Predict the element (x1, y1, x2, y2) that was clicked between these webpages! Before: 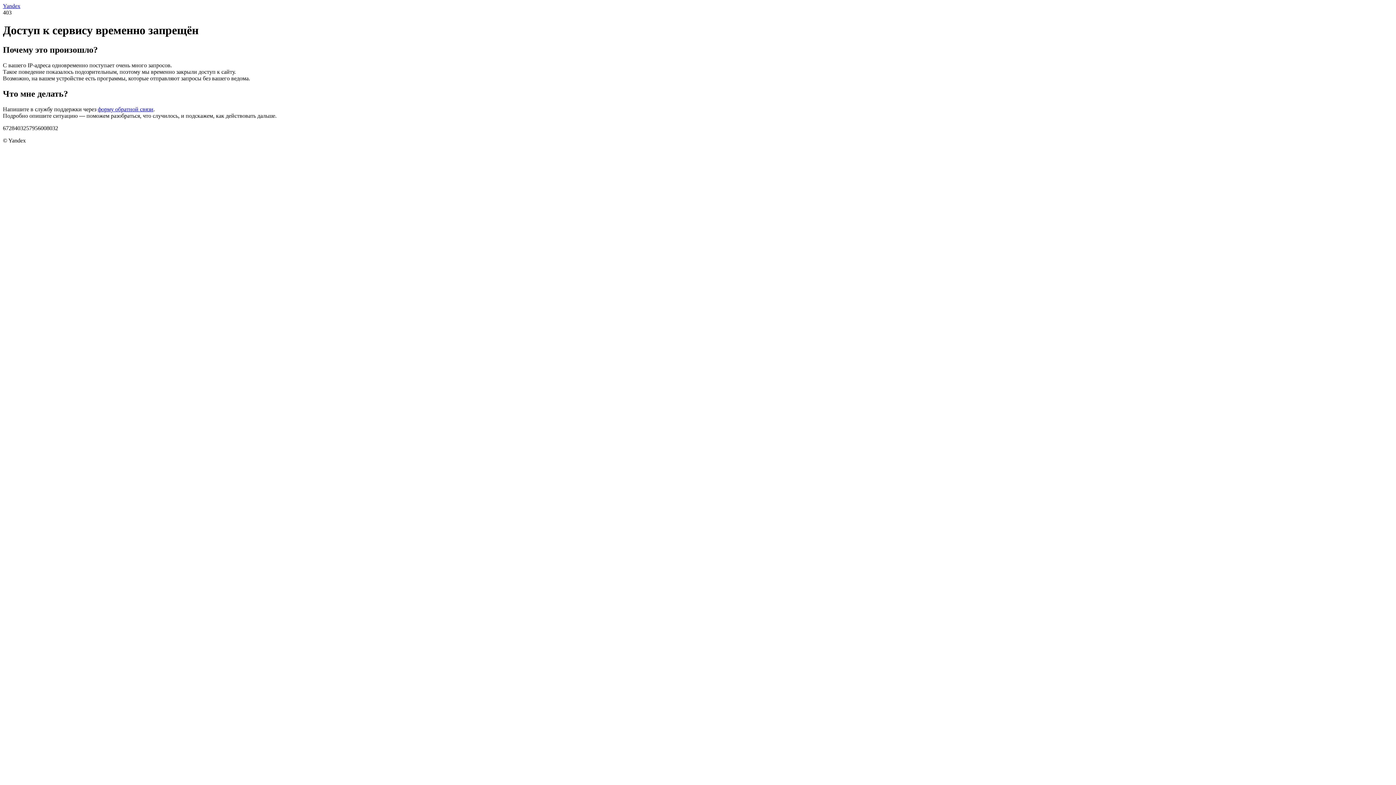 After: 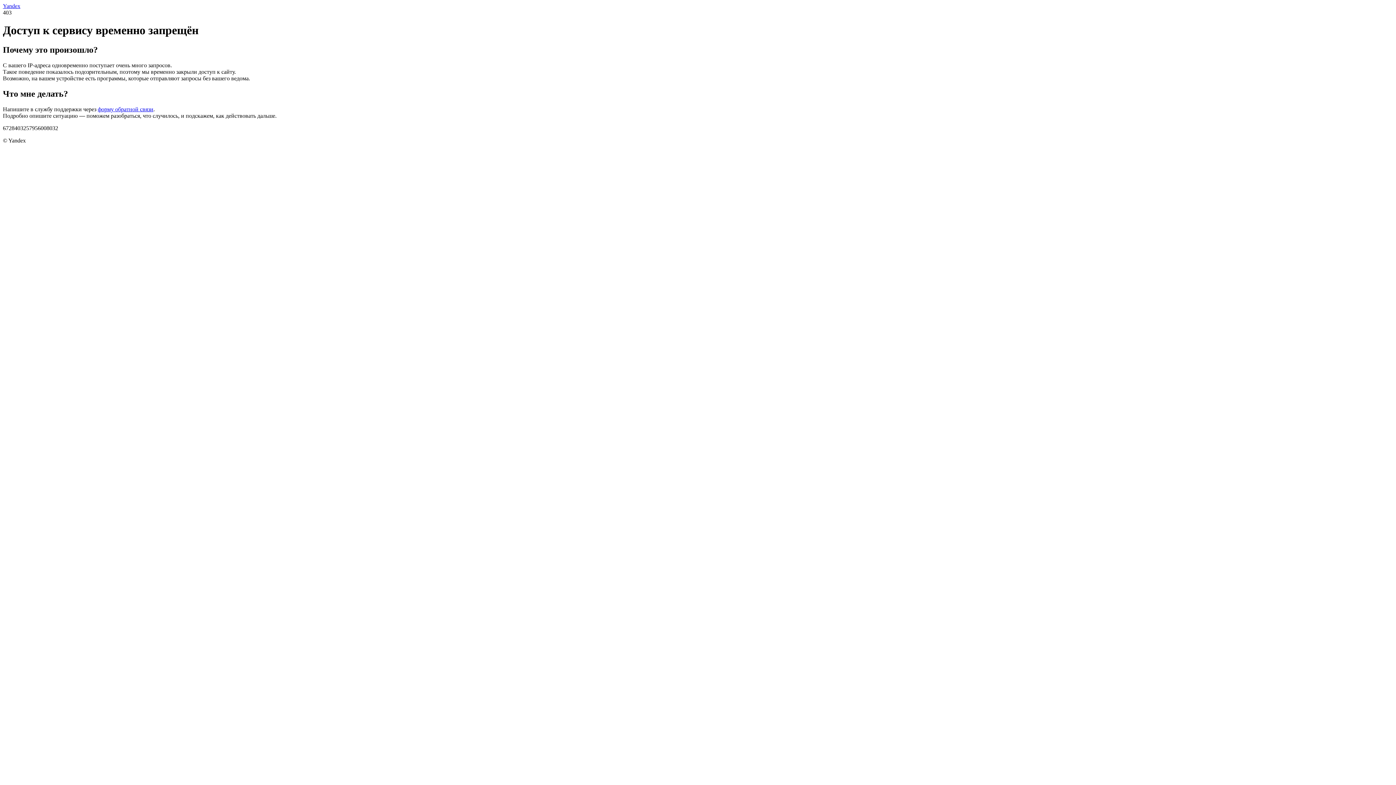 Action: label: форму обратной связи bbox: (97, 106, 153, 112)